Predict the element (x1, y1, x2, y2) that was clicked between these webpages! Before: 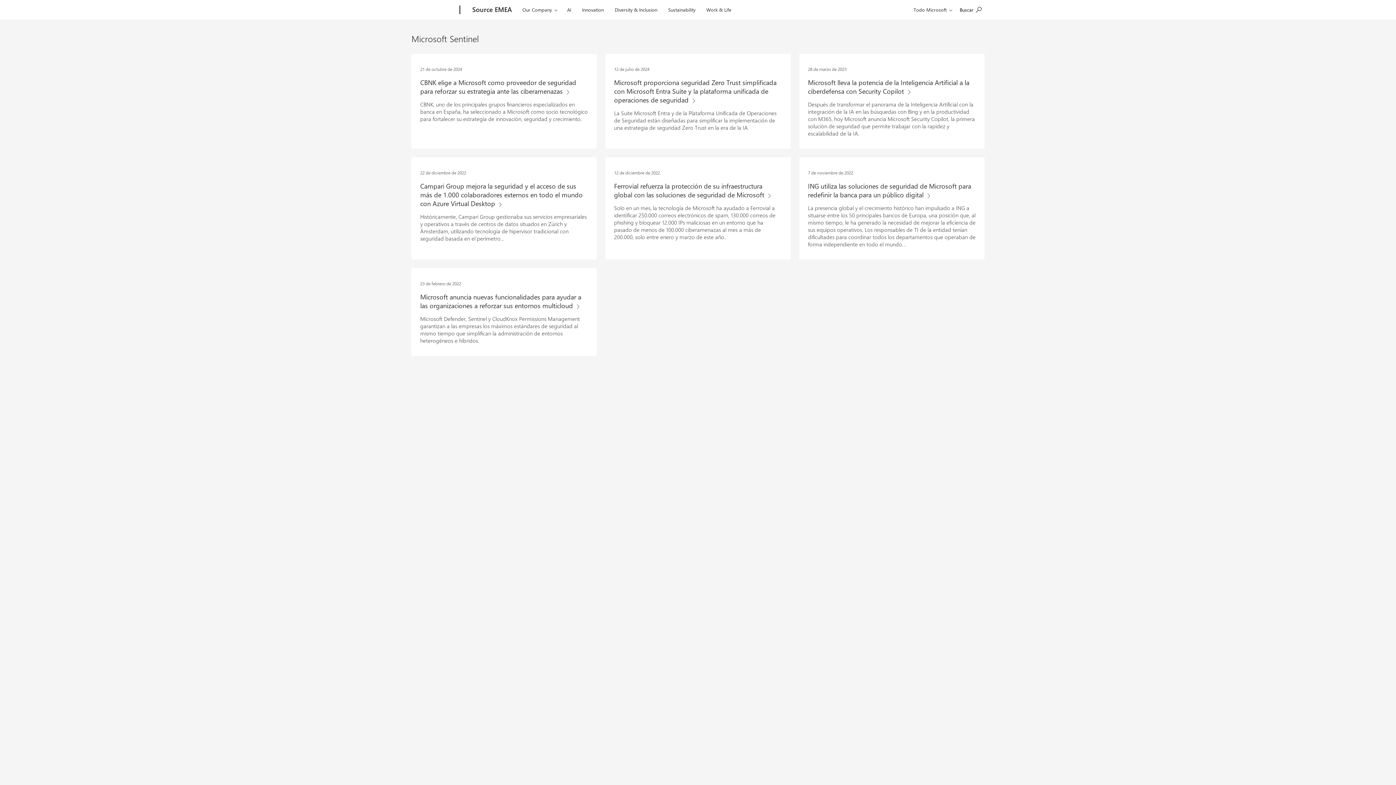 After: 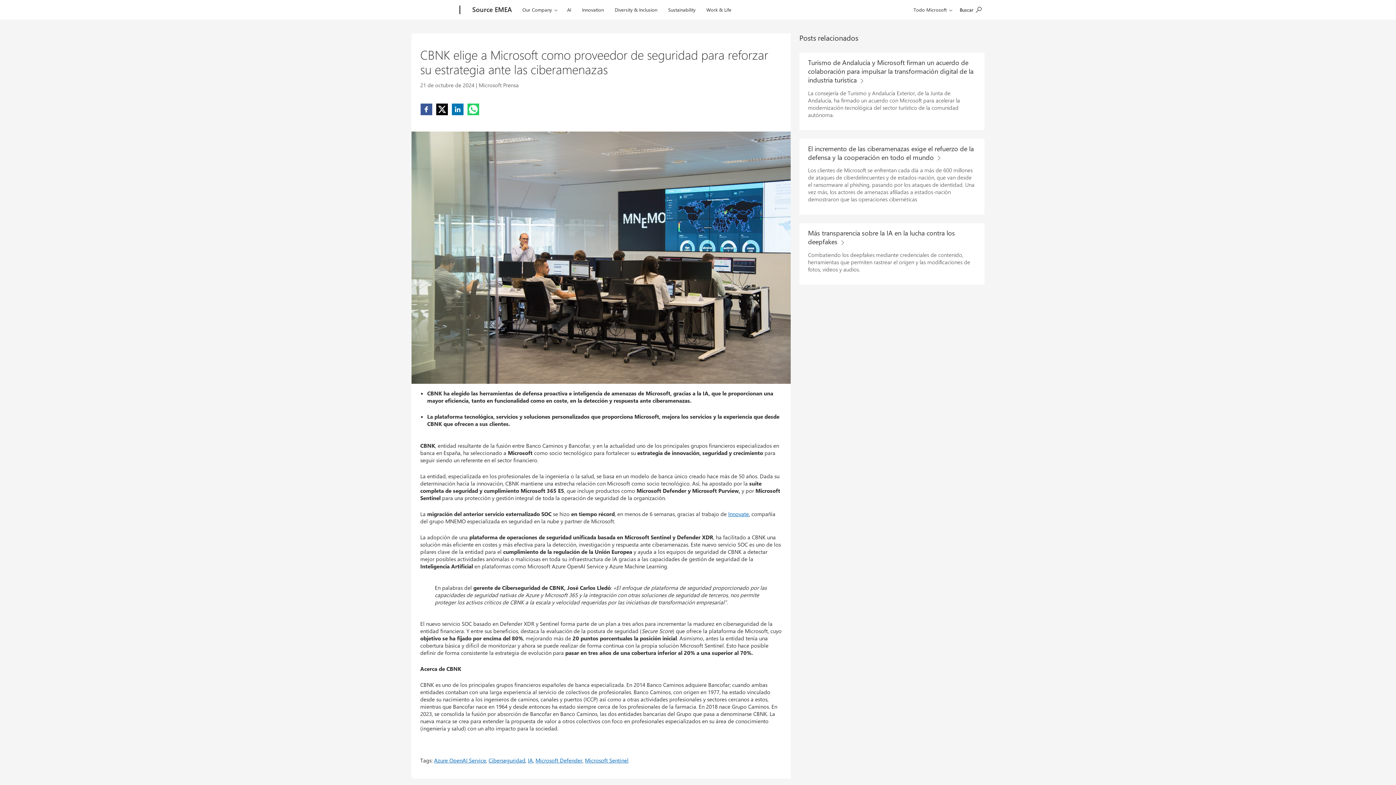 Action: bbox: (420, 77, 588, 97) label: CBNK elige a Microsoft como proveedor de seguridad para reforzar su estrategia ante las ciberamenazas 